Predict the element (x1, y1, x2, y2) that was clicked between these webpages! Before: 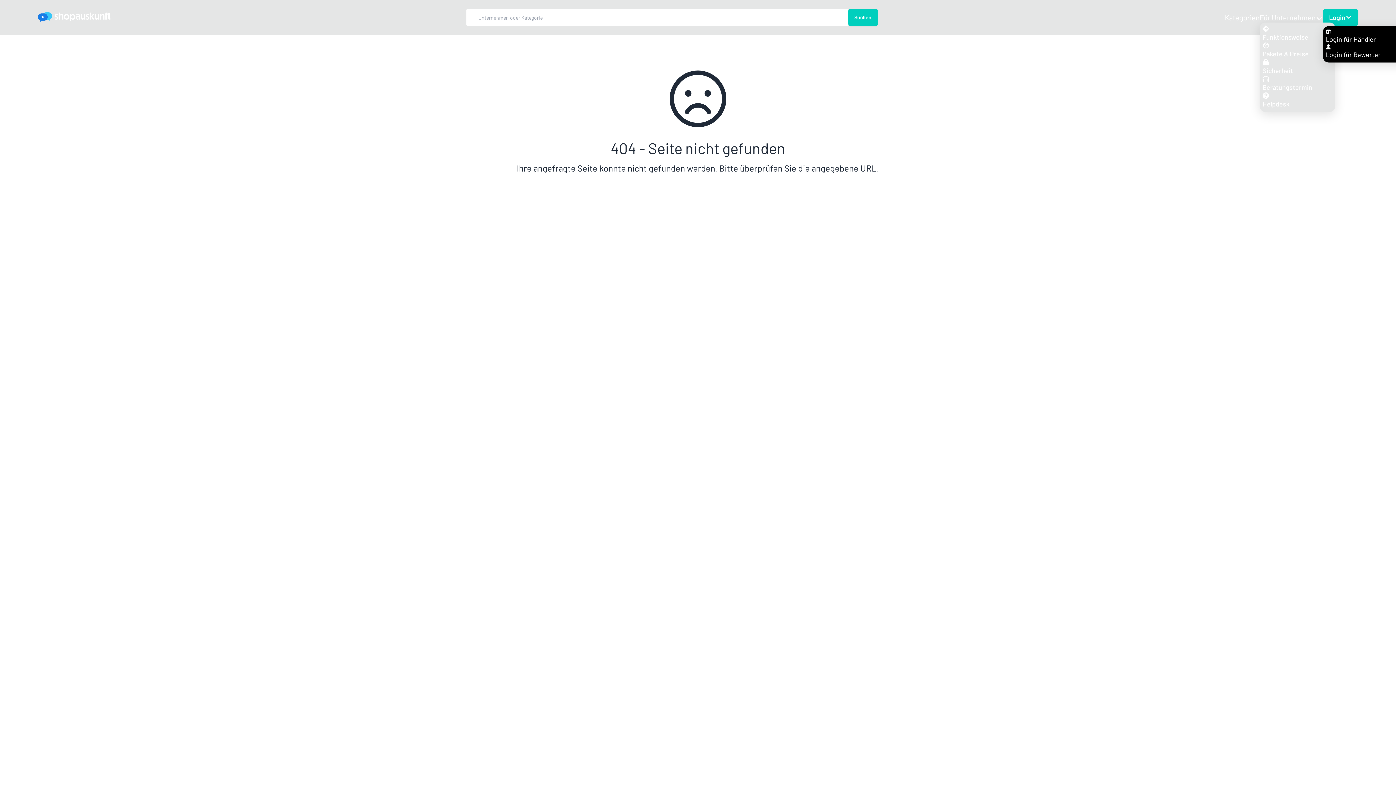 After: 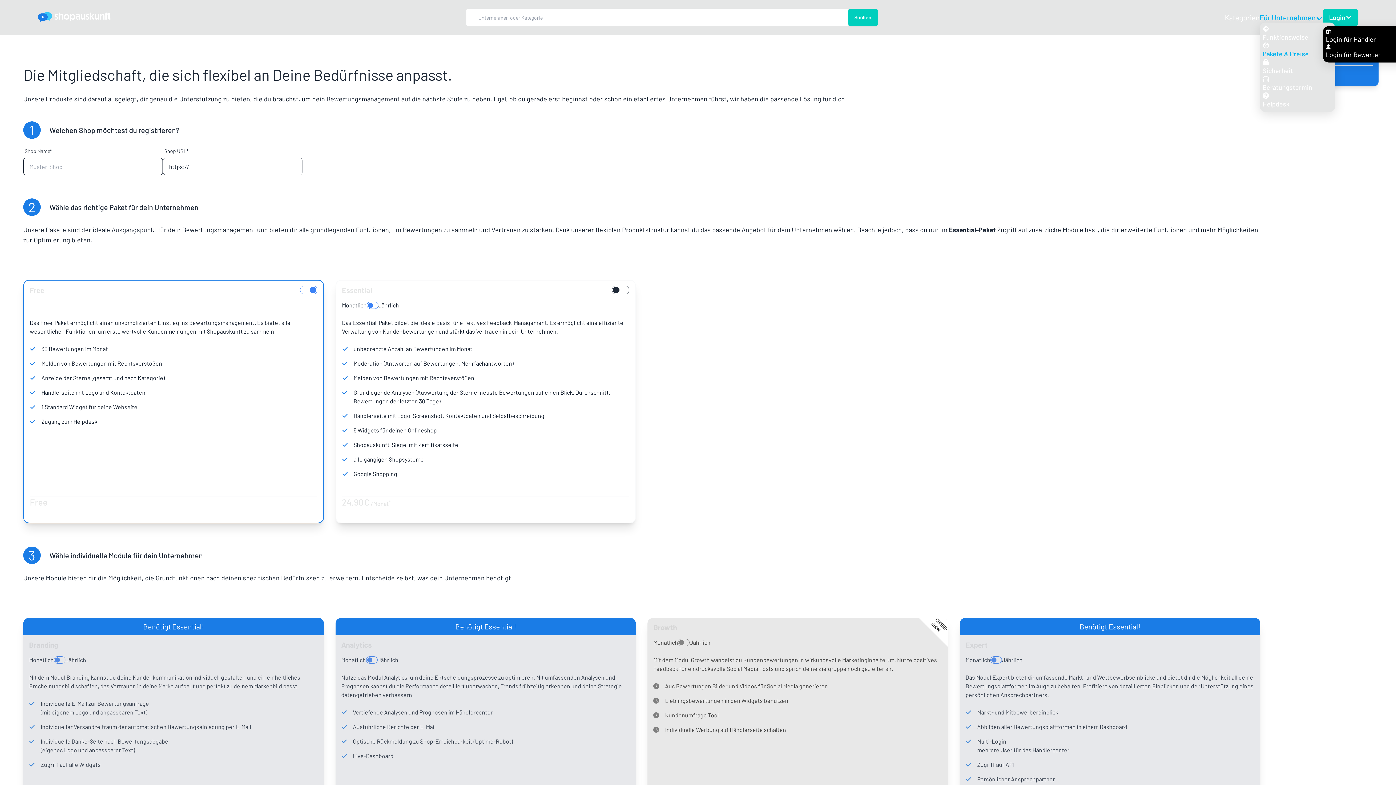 Action: label: Pakete & Preise bbox: (1262, 42, 1332, 57)